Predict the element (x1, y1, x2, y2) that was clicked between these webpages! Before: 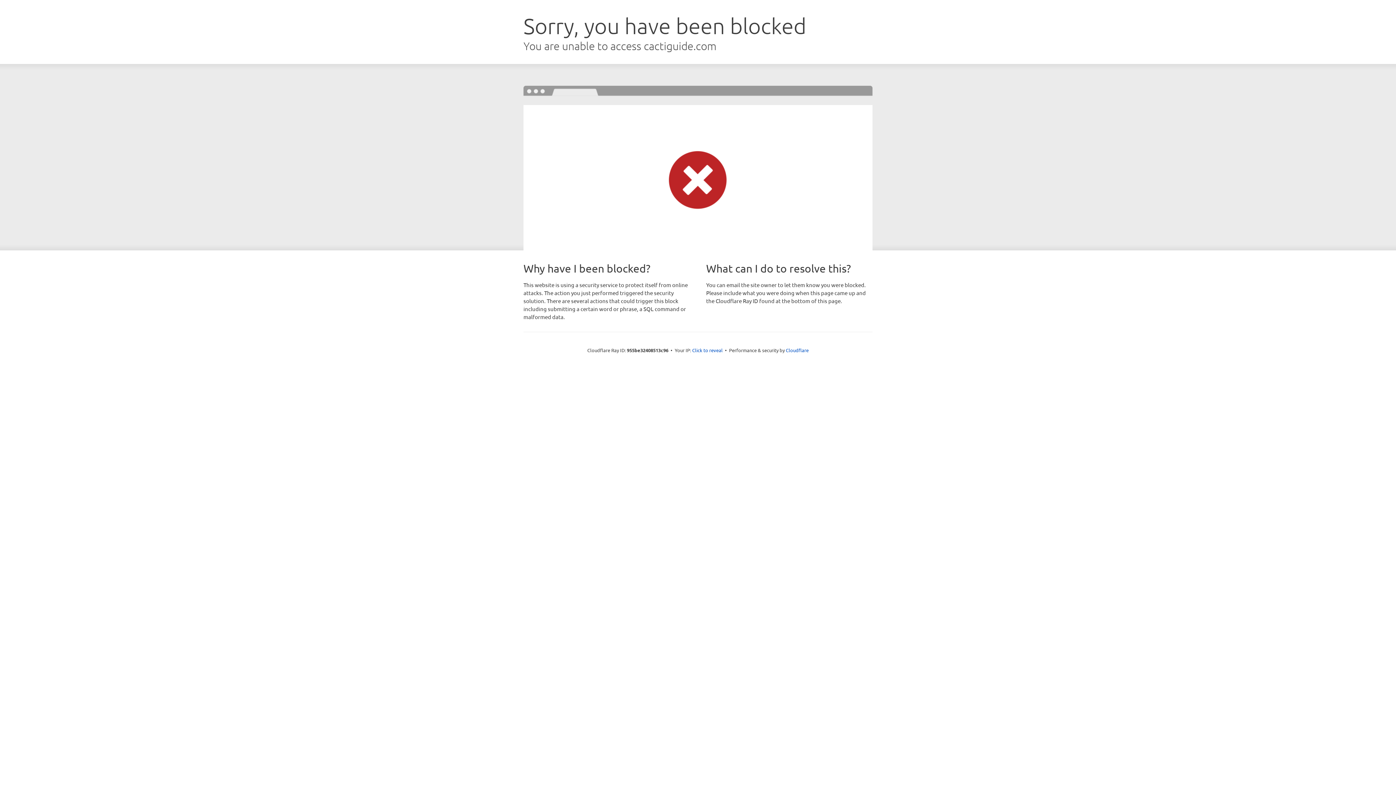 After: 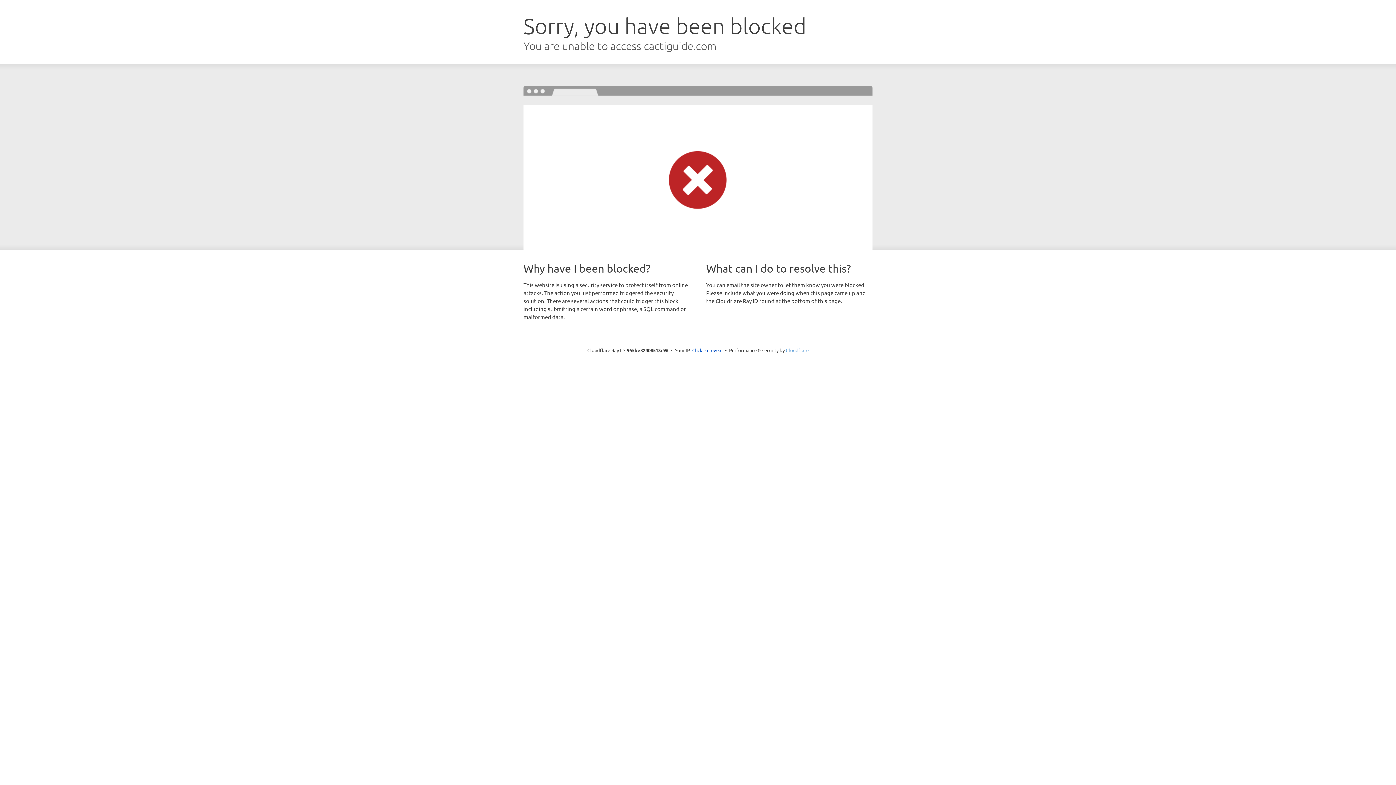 Action: label: Cloudflare bbox: (786, 347, 808, 353)